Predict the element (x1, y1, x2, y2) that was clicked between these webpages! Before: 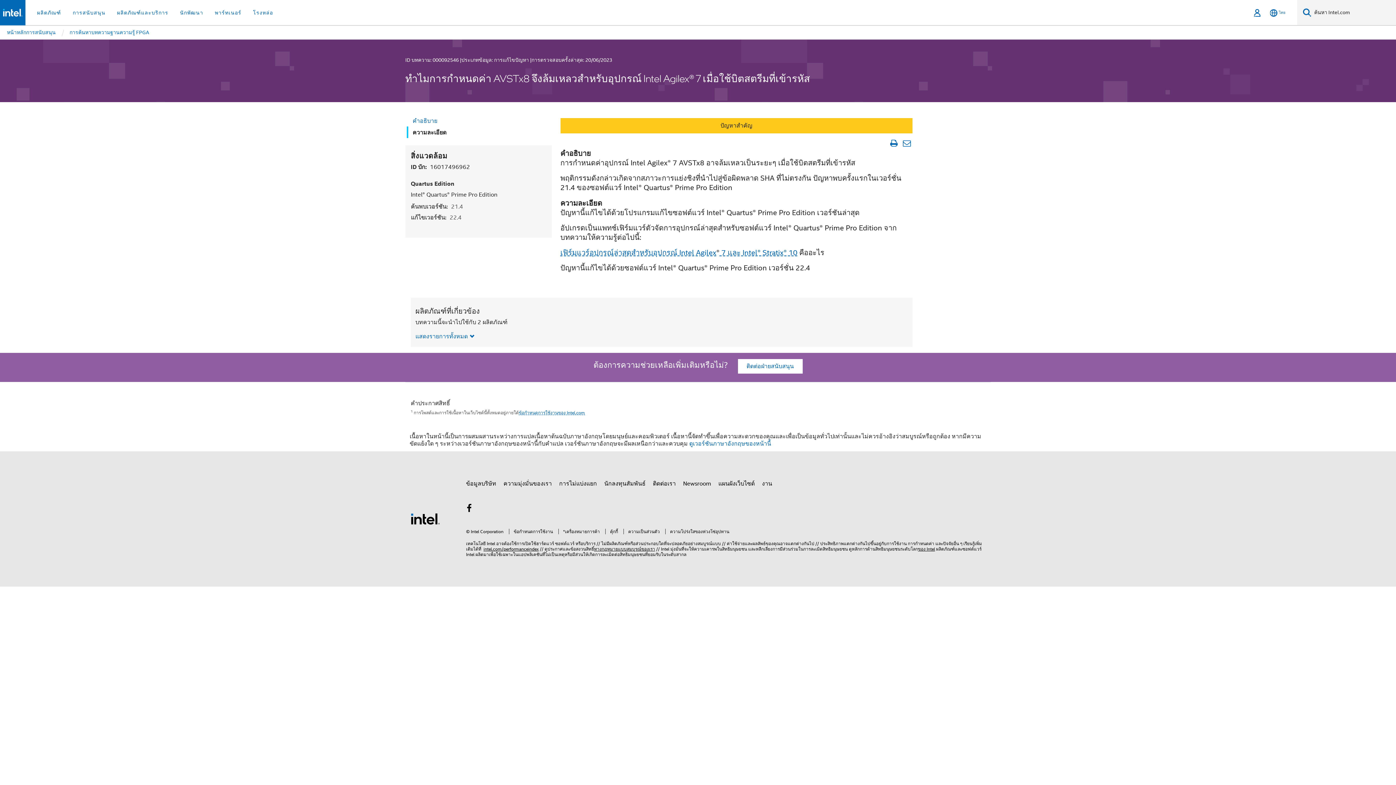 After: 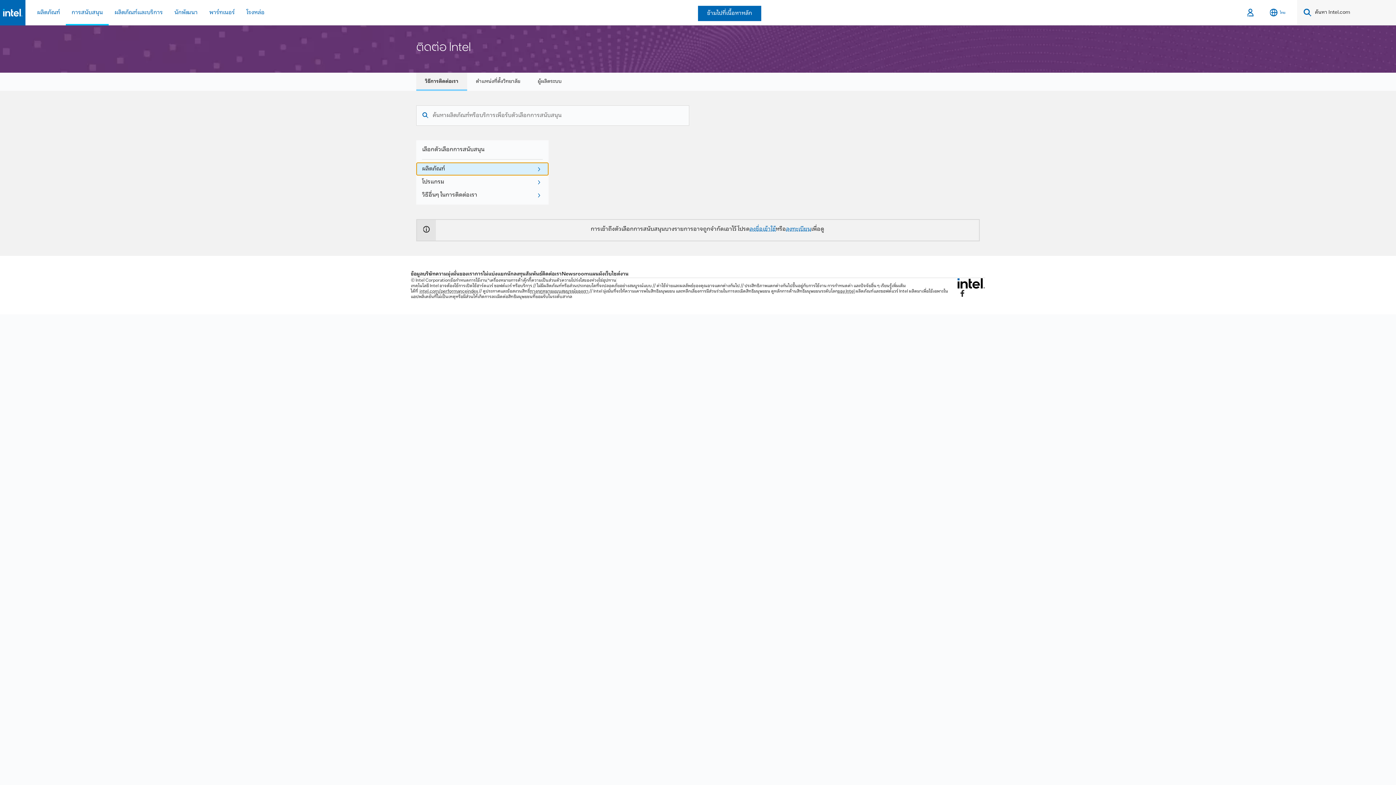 Action: label: ติดต่อฝ่ายสนับสนุน bbox: (738, 359, 802, 373)